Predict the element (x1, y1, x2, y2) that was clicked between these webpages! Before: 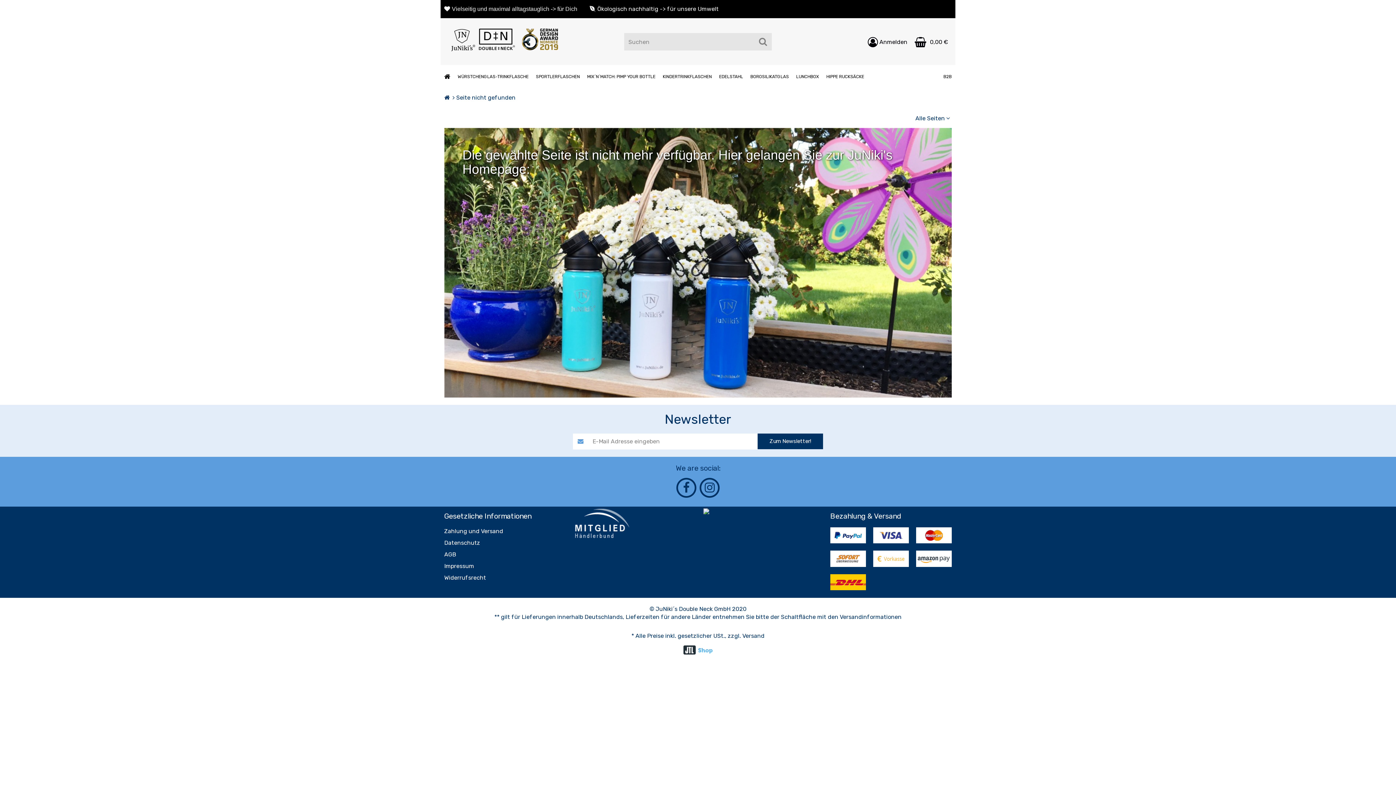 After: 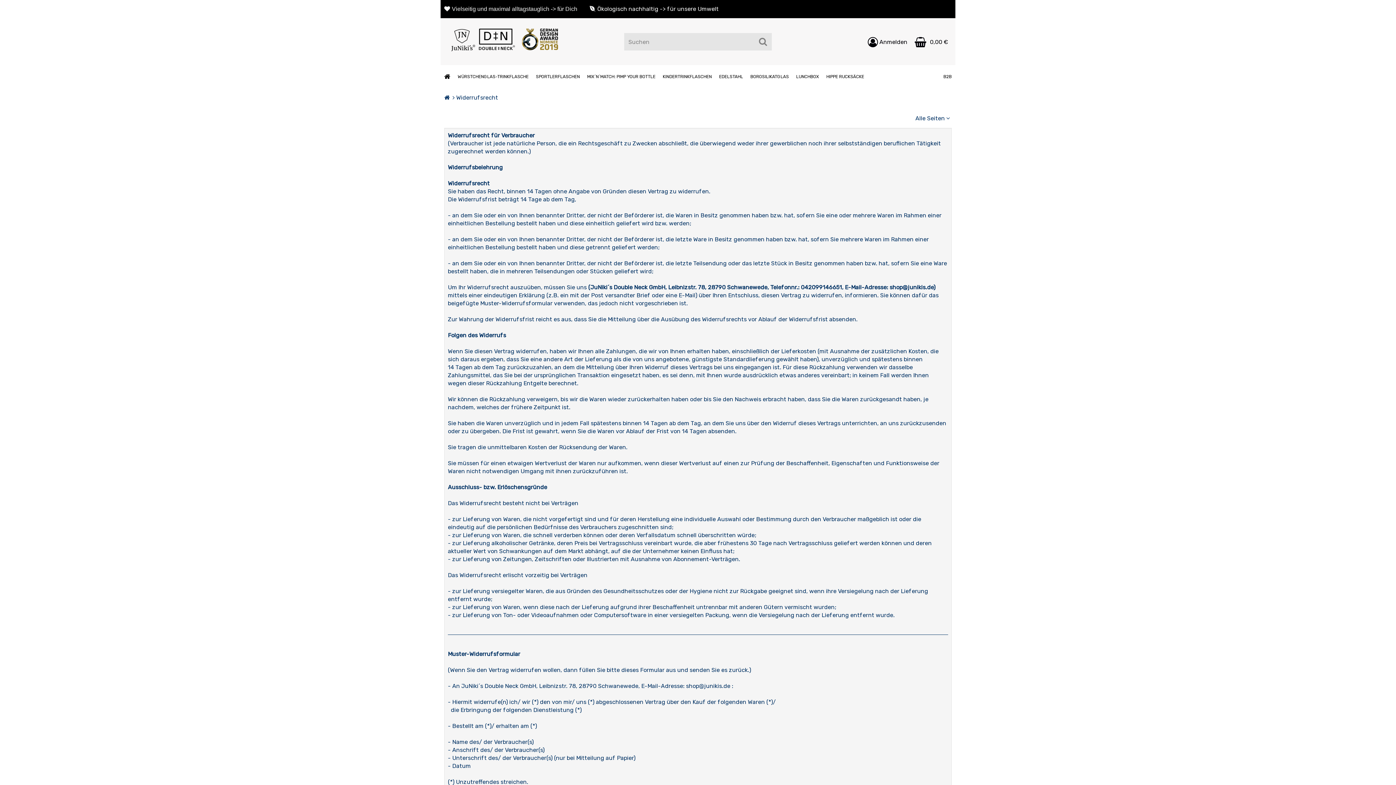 Action: bbox: (444, 572, 565, 583) label: Widerrufsrecht